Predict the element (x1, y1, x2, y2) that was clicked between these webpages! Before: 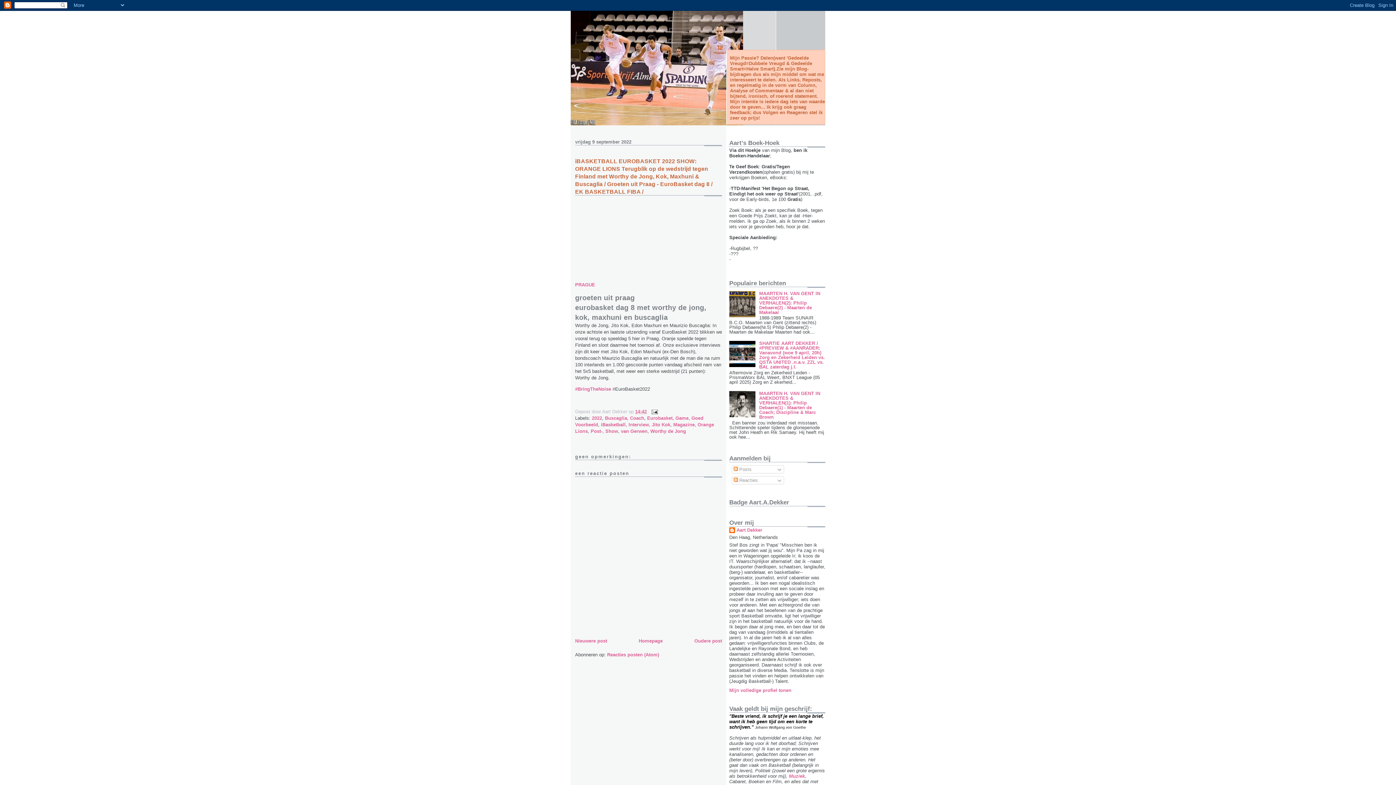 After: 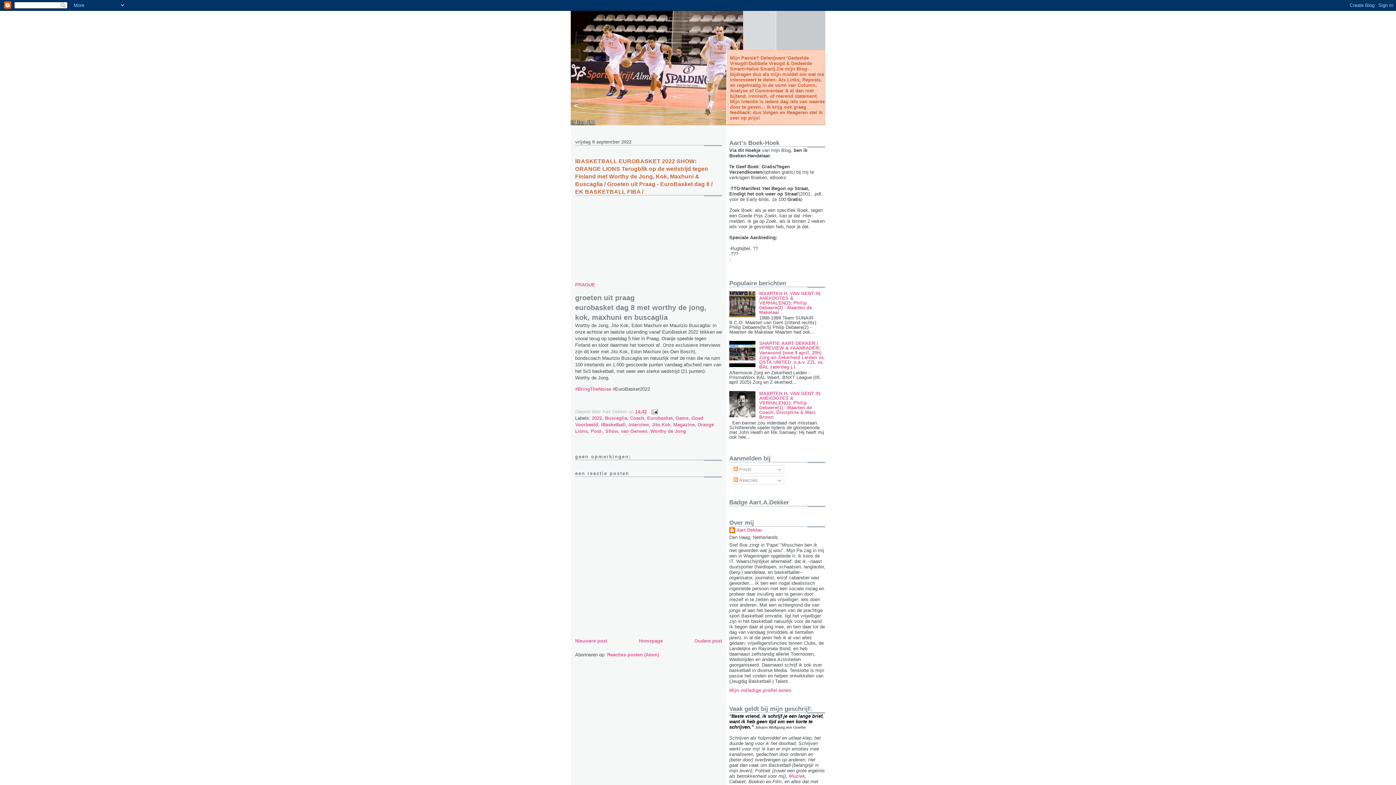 Action: label: 14:42 bbox: (635, 409, 646, 414)